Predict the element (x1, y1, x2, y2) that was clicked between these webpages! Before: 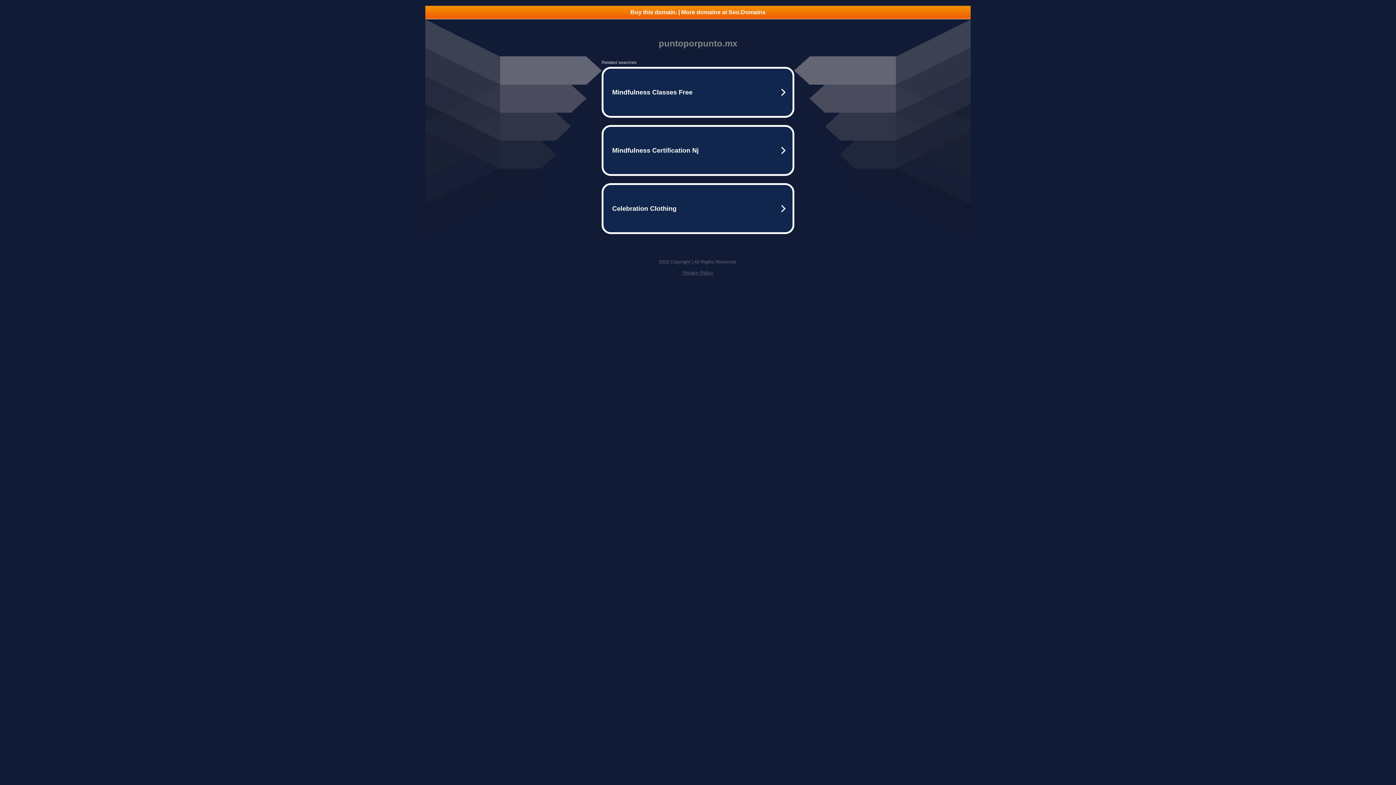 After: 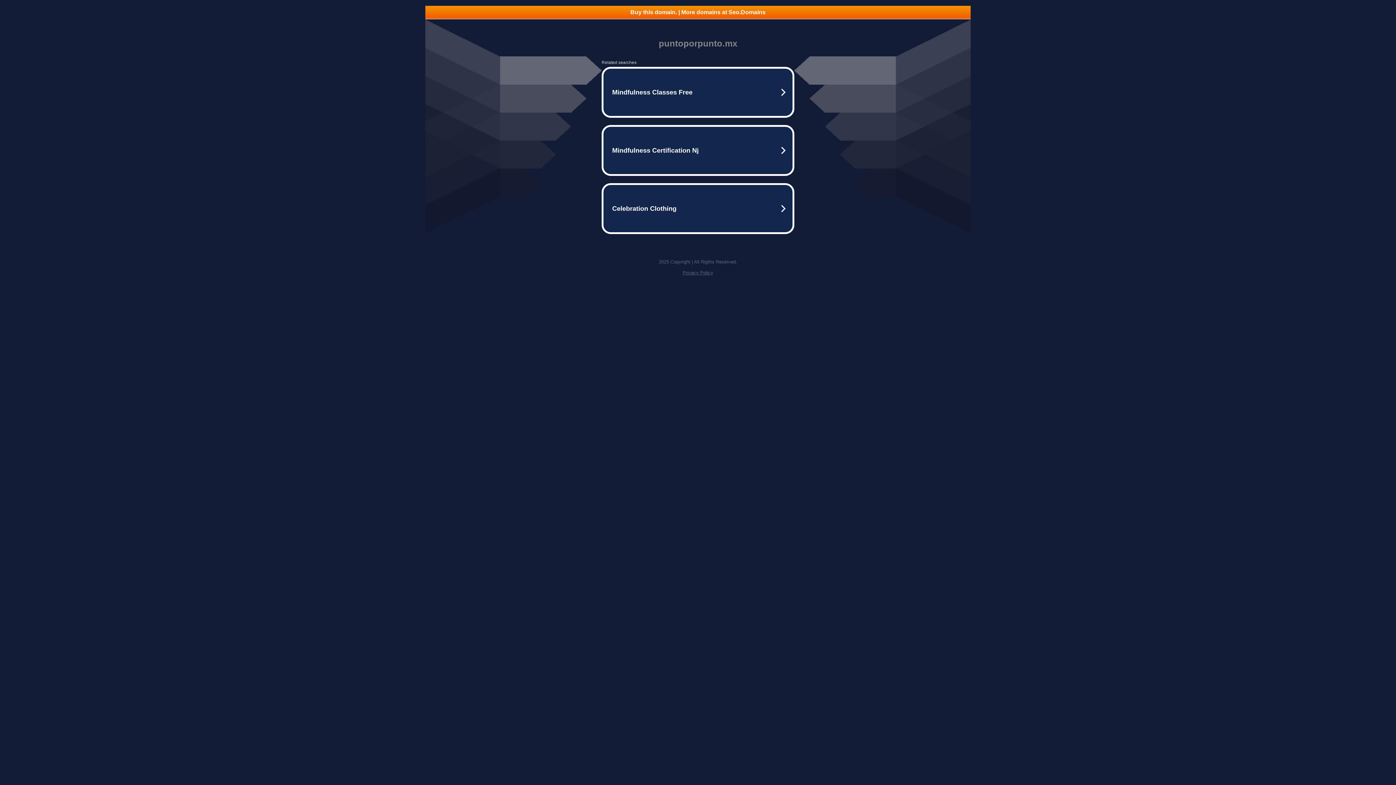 Action: label: Buy this domain. | More domains at Seo.Domains bbox: (425, 5, 970, 18)